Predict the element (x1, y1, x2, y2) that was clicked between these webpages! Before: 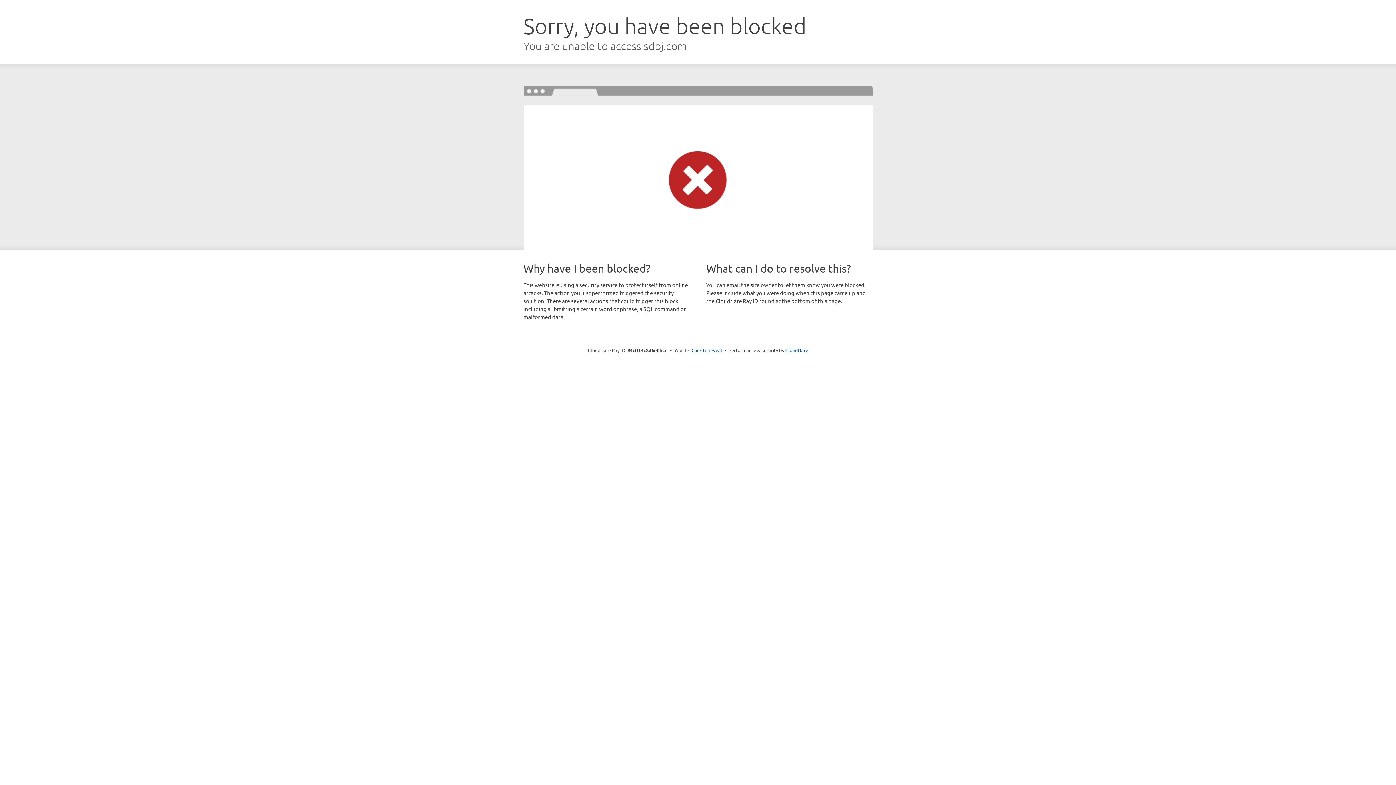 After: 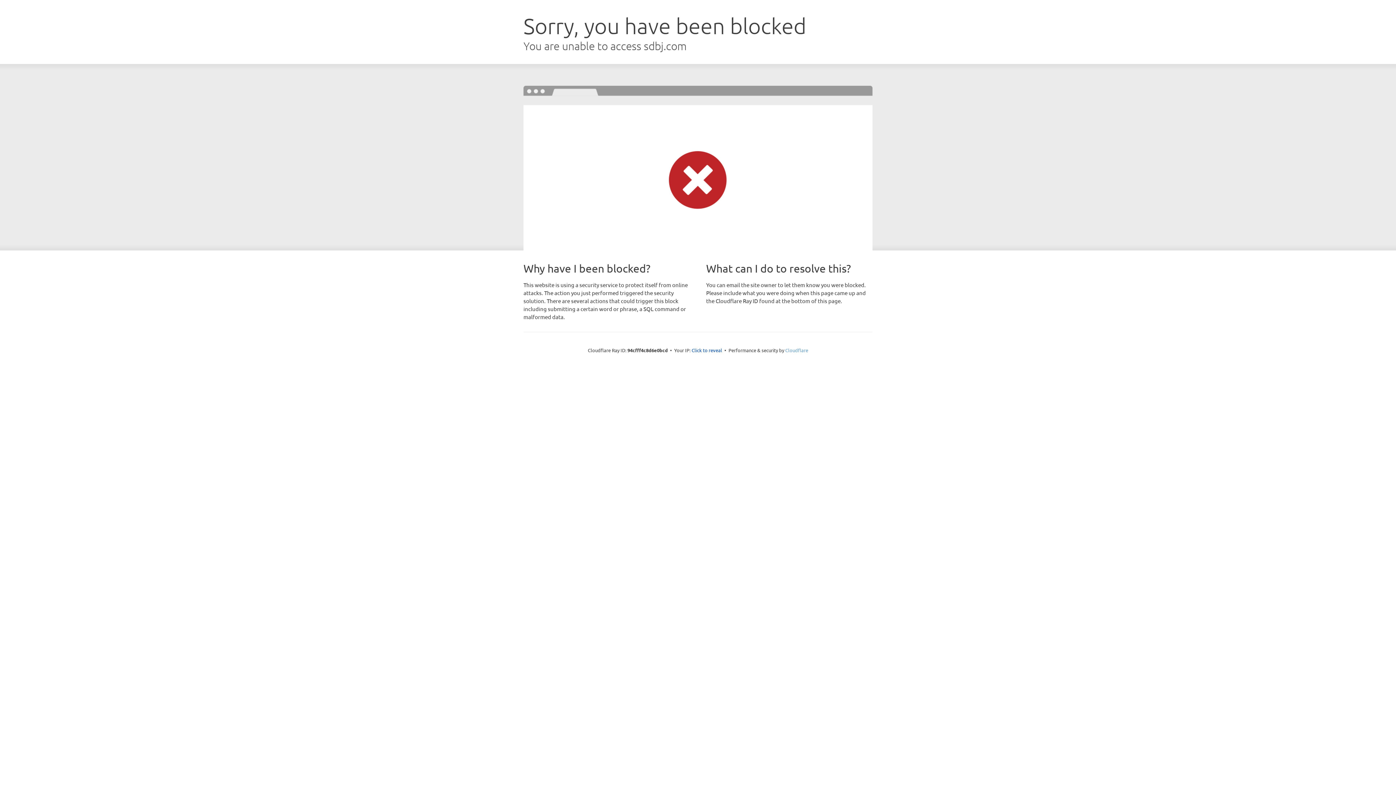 Action: label: Cloudflare bbox: (785, 347, 808, 353)